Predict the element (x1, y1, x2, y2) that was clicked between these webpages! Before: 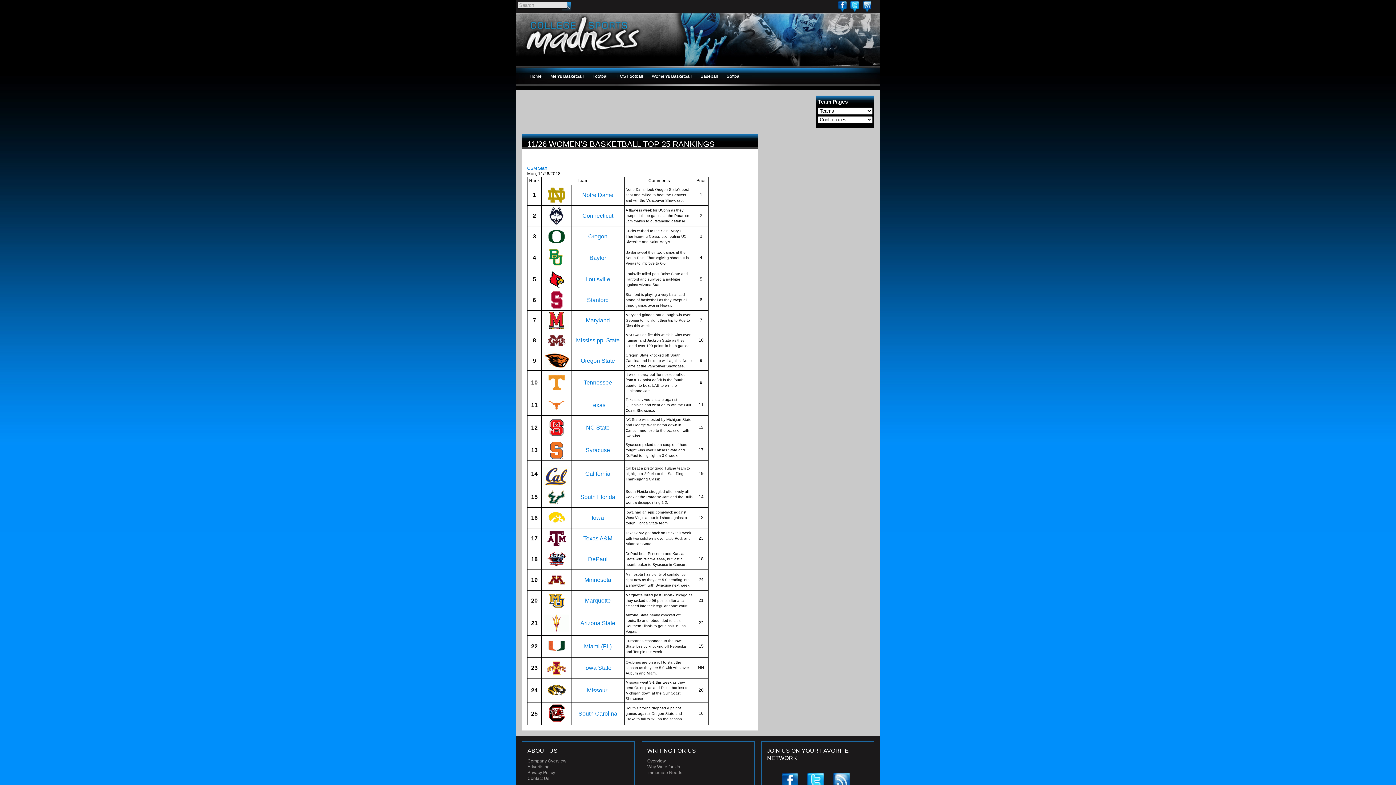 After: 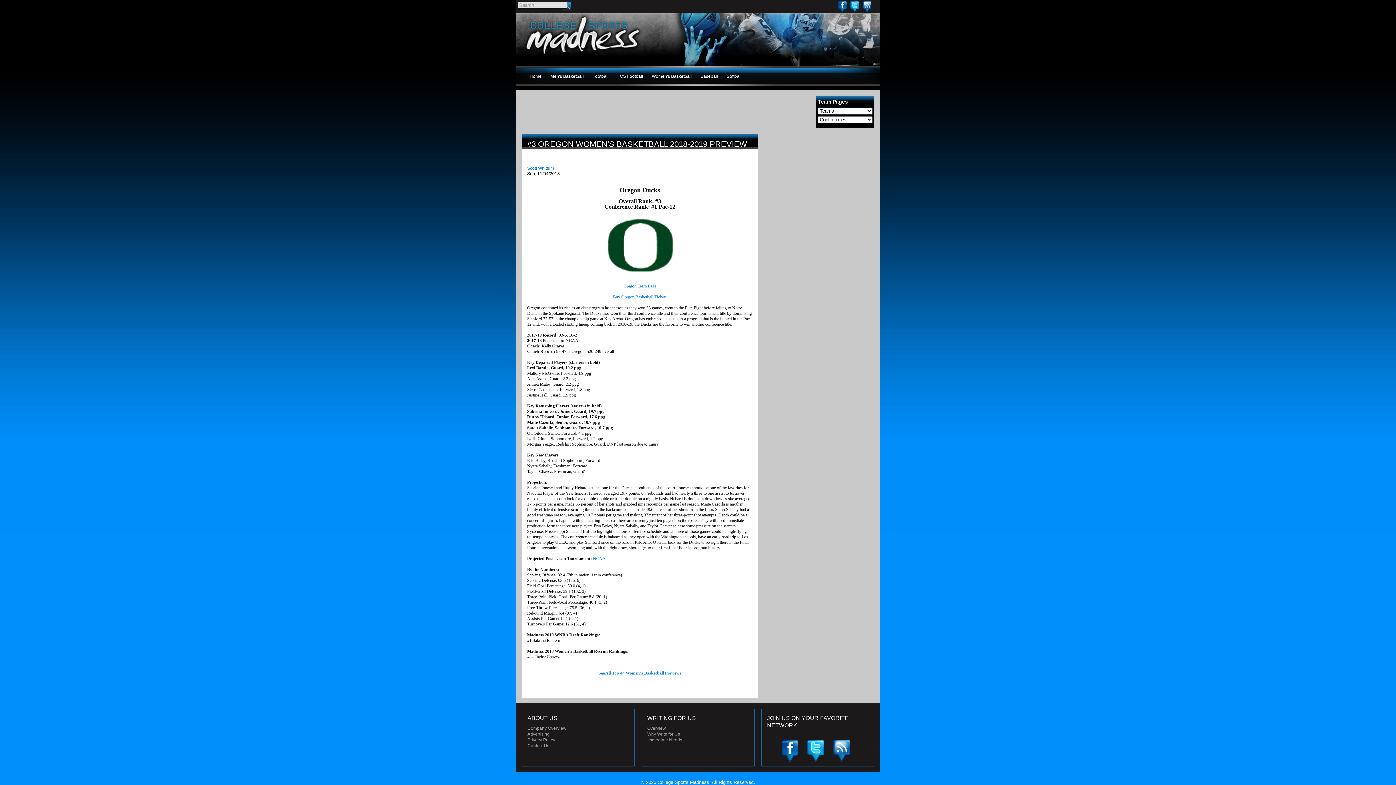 Action: label: Oregon bbox: (588, 234, 607, 239)